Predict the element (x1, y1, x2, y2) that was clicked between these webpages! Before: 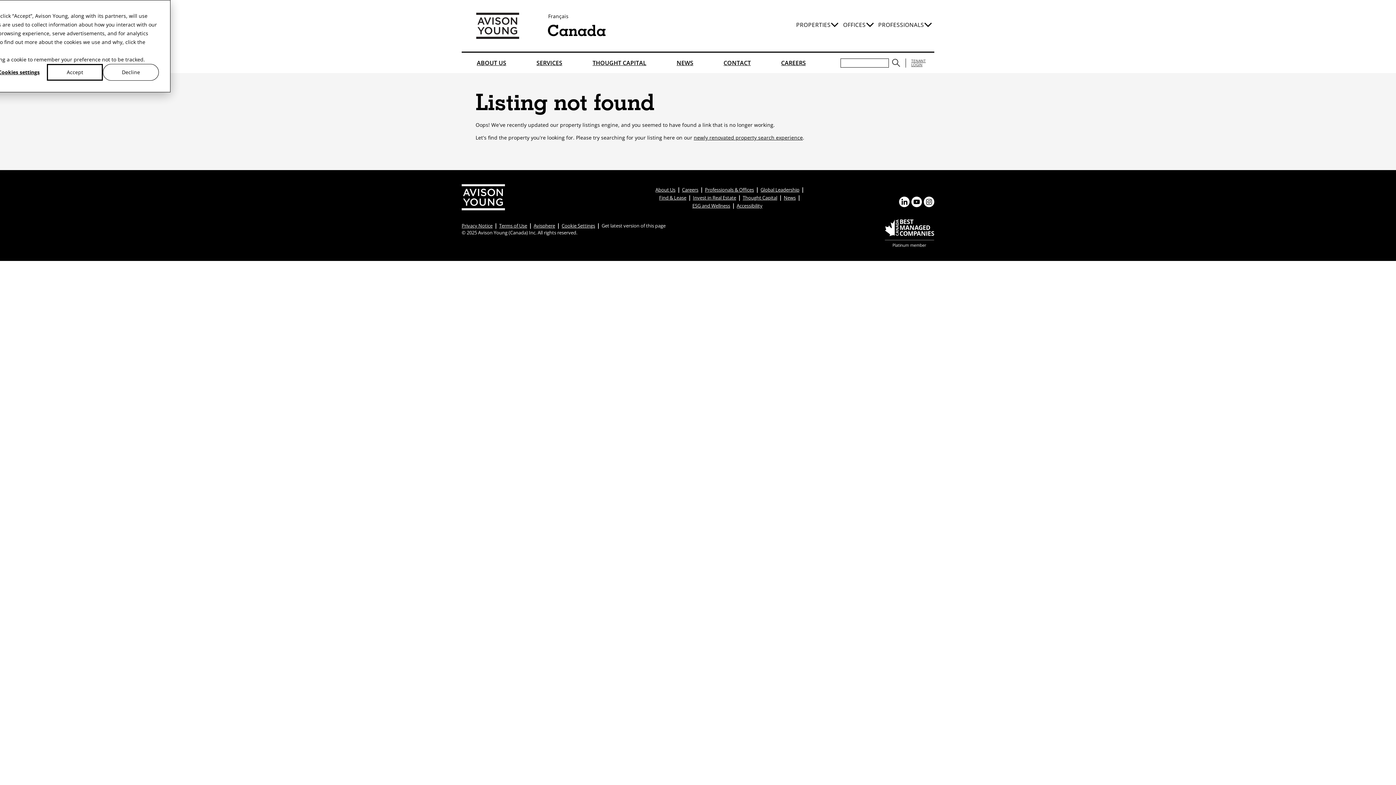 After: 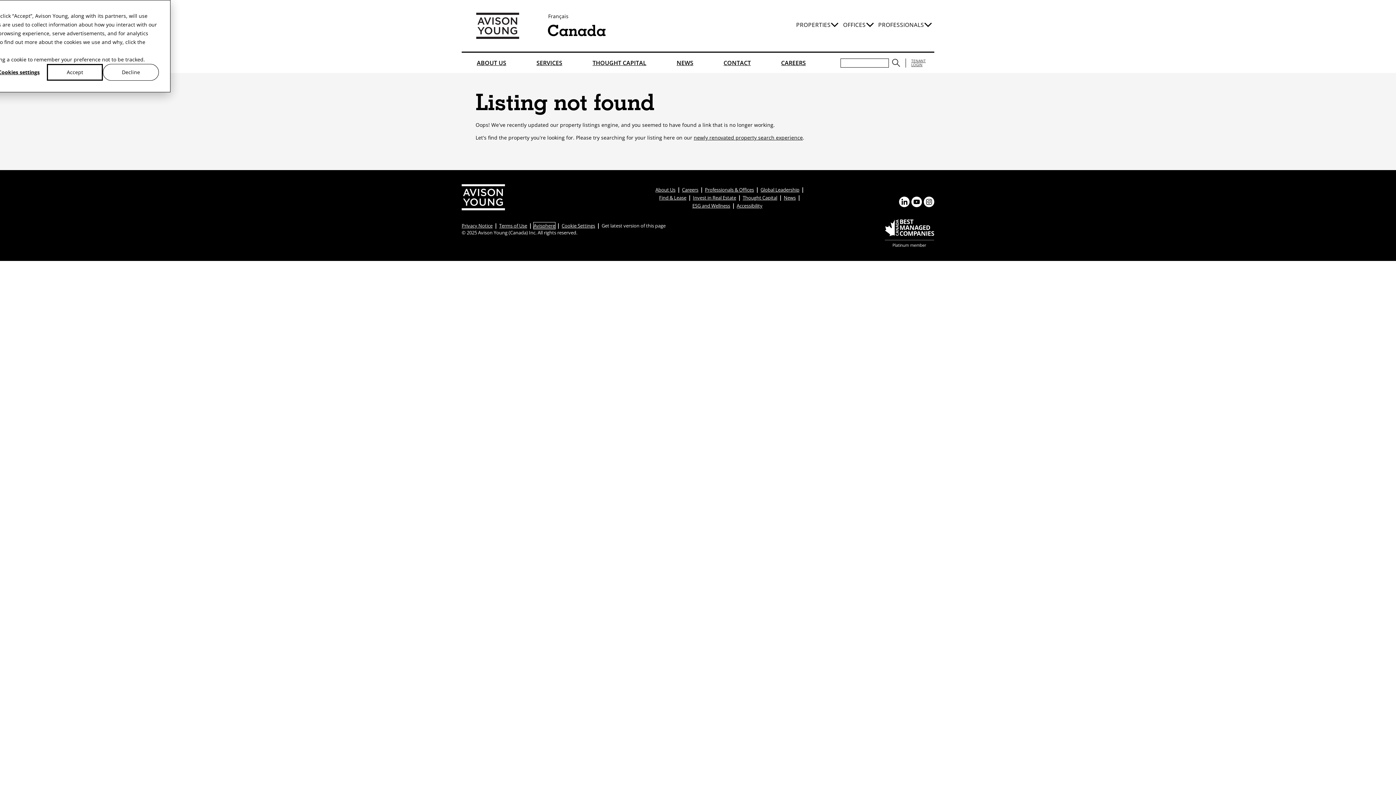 Action: bbox: (533, 222, 555, 229) label: Avisphere